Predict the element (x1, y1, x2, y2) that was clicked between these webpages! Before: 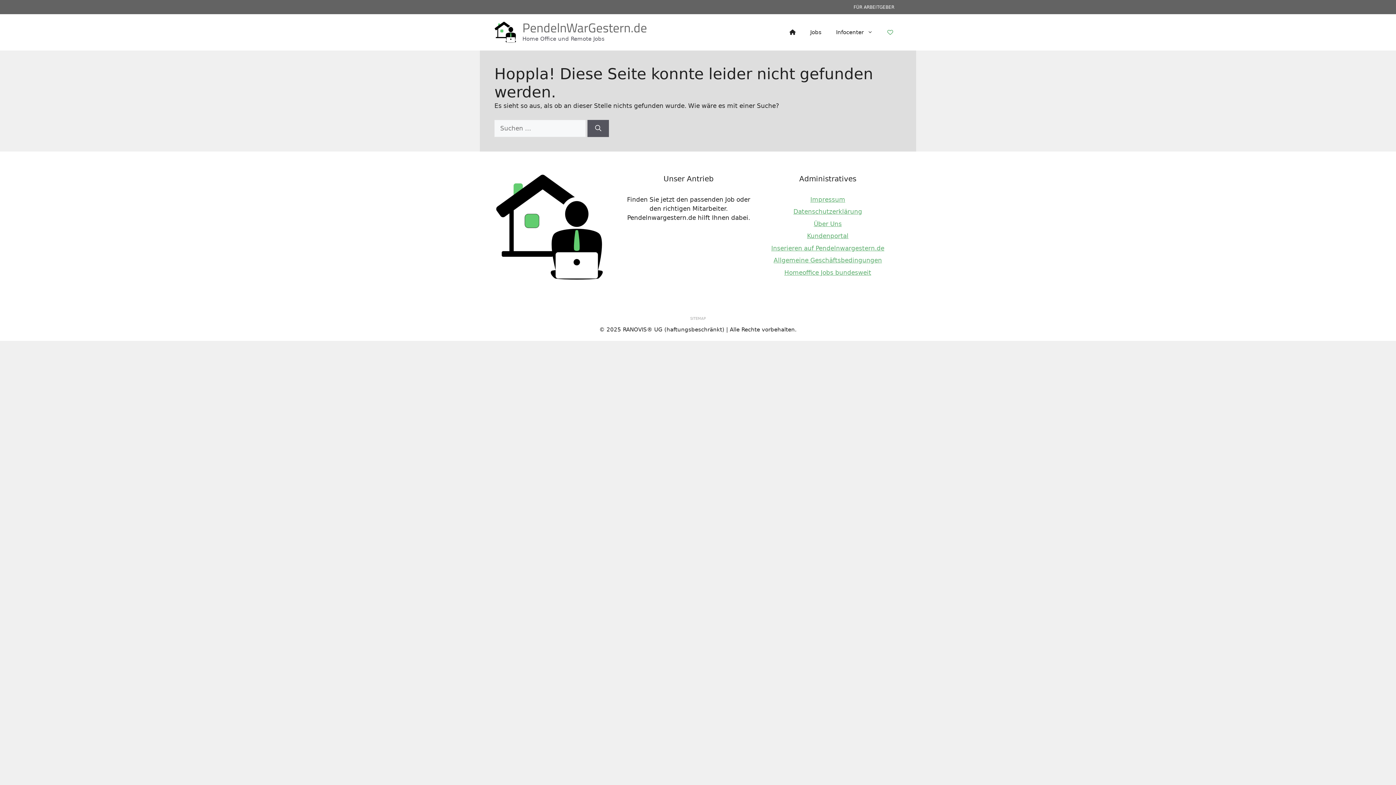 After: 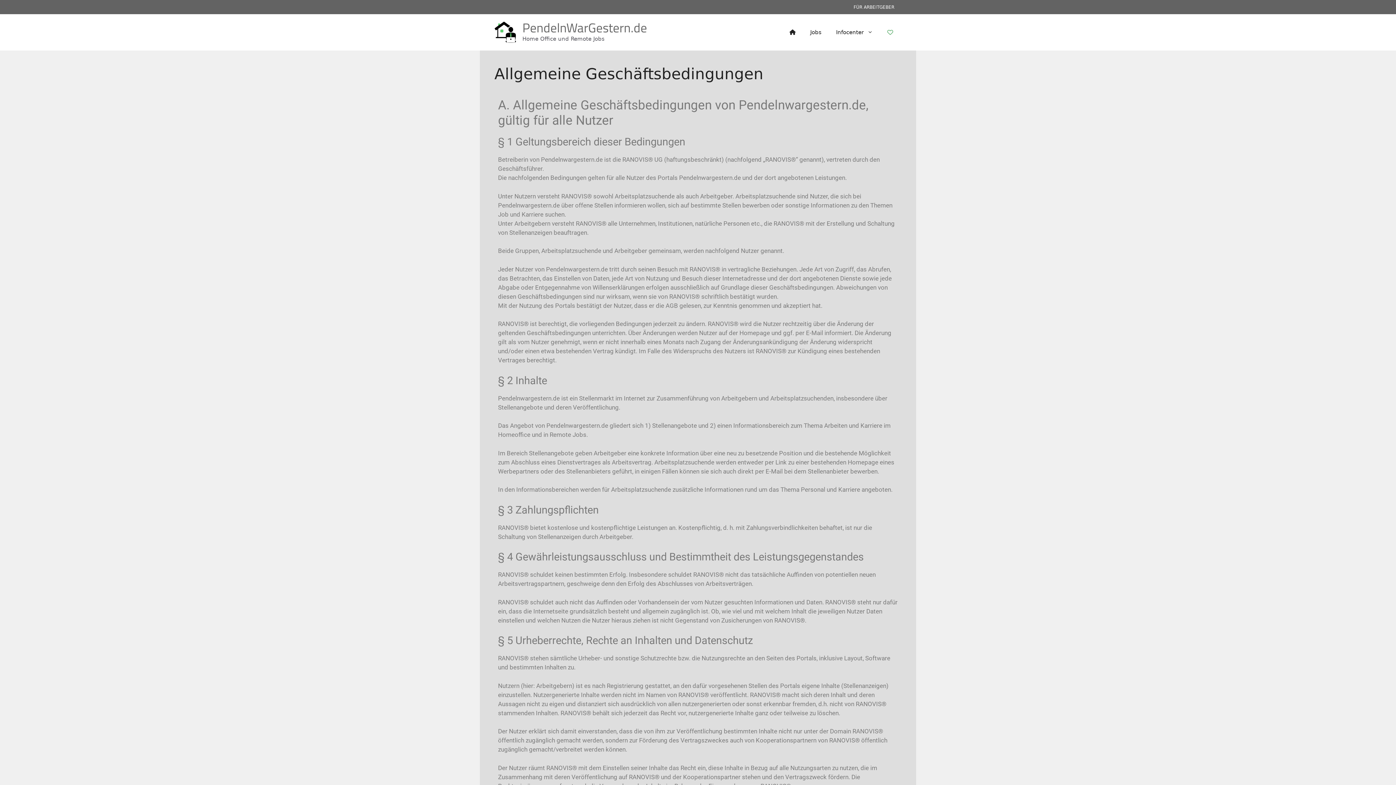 Action: bbox: (773, 256, 882, 264) label: Allgemeine Geschäftsbedingungen